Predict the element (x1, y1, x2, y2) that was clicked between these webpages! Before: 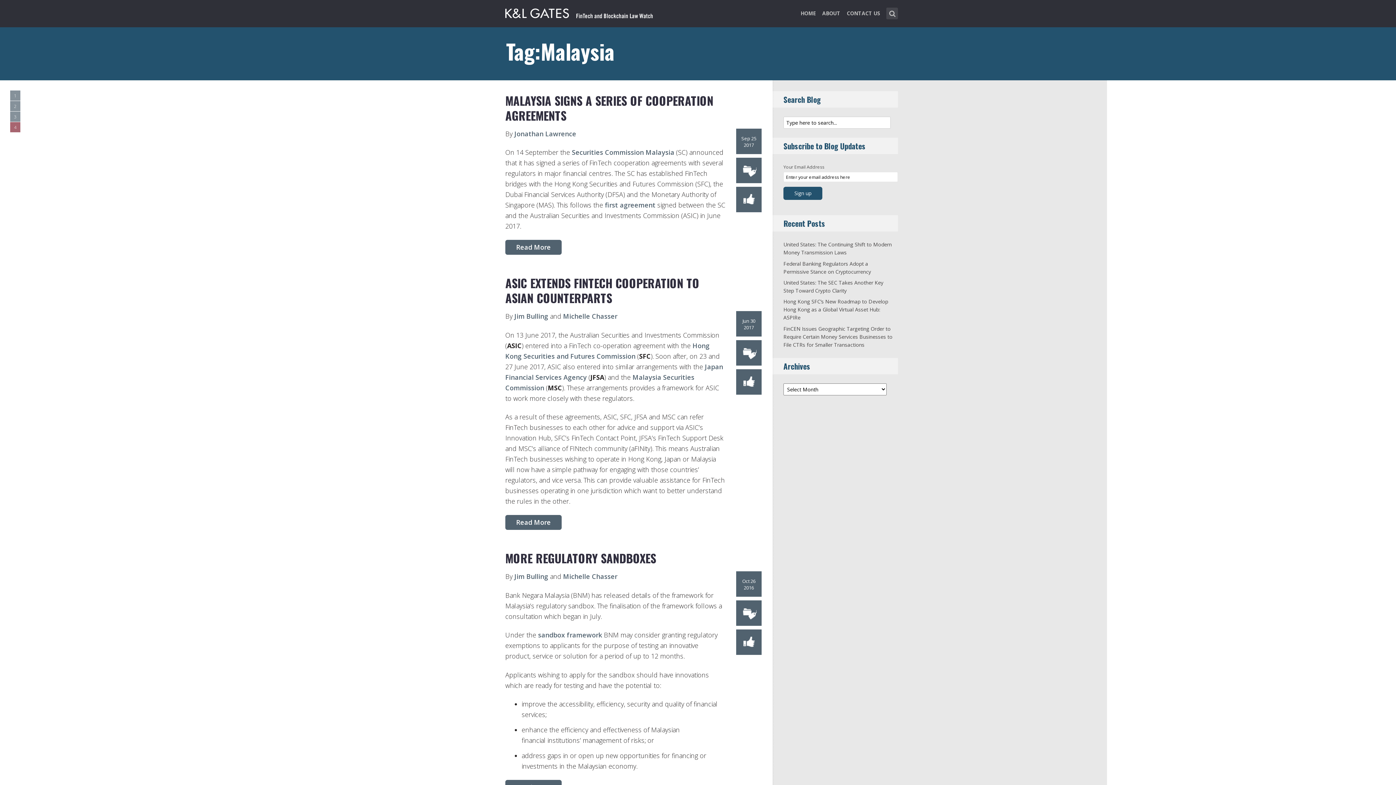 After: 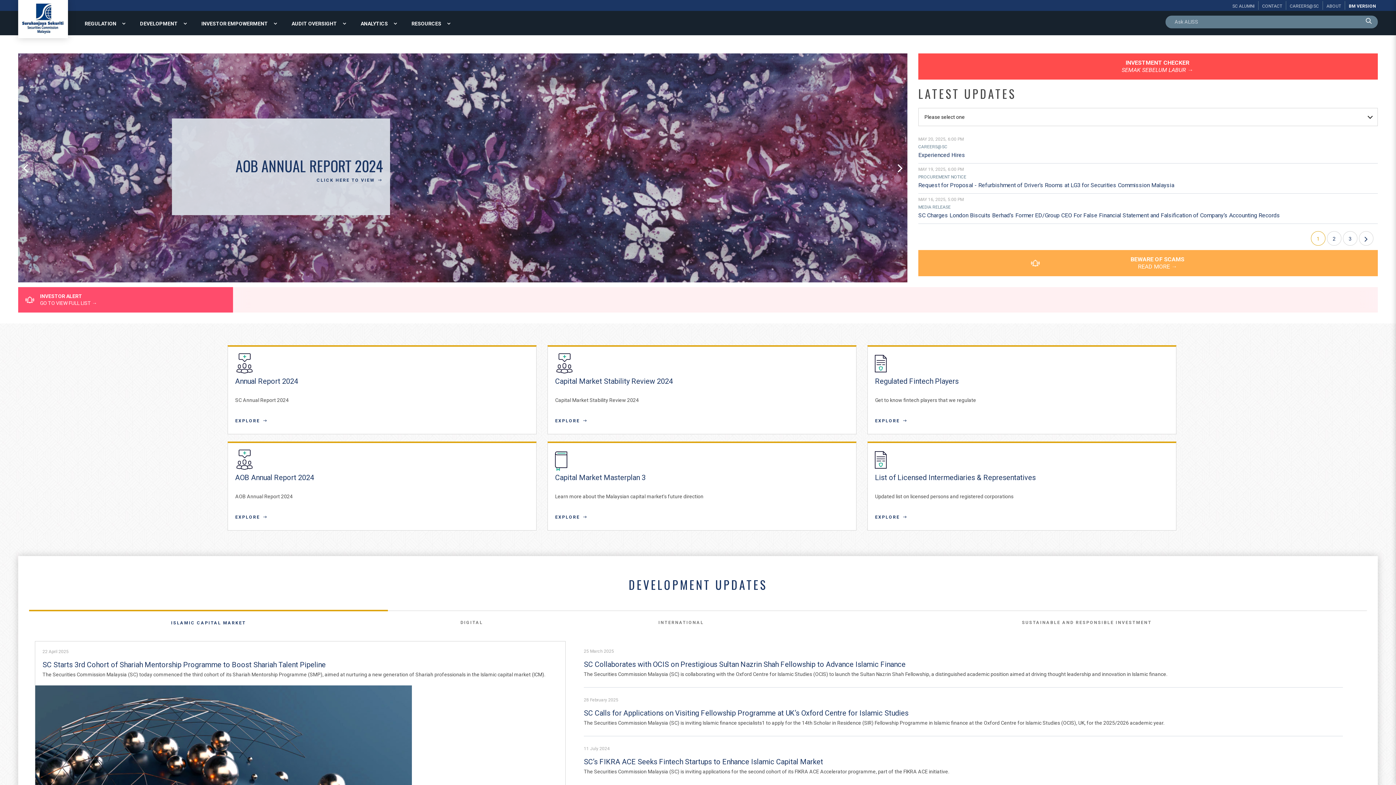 Action: bbox: (572, 148, 674, 156) label: Securities Commission Malaysia